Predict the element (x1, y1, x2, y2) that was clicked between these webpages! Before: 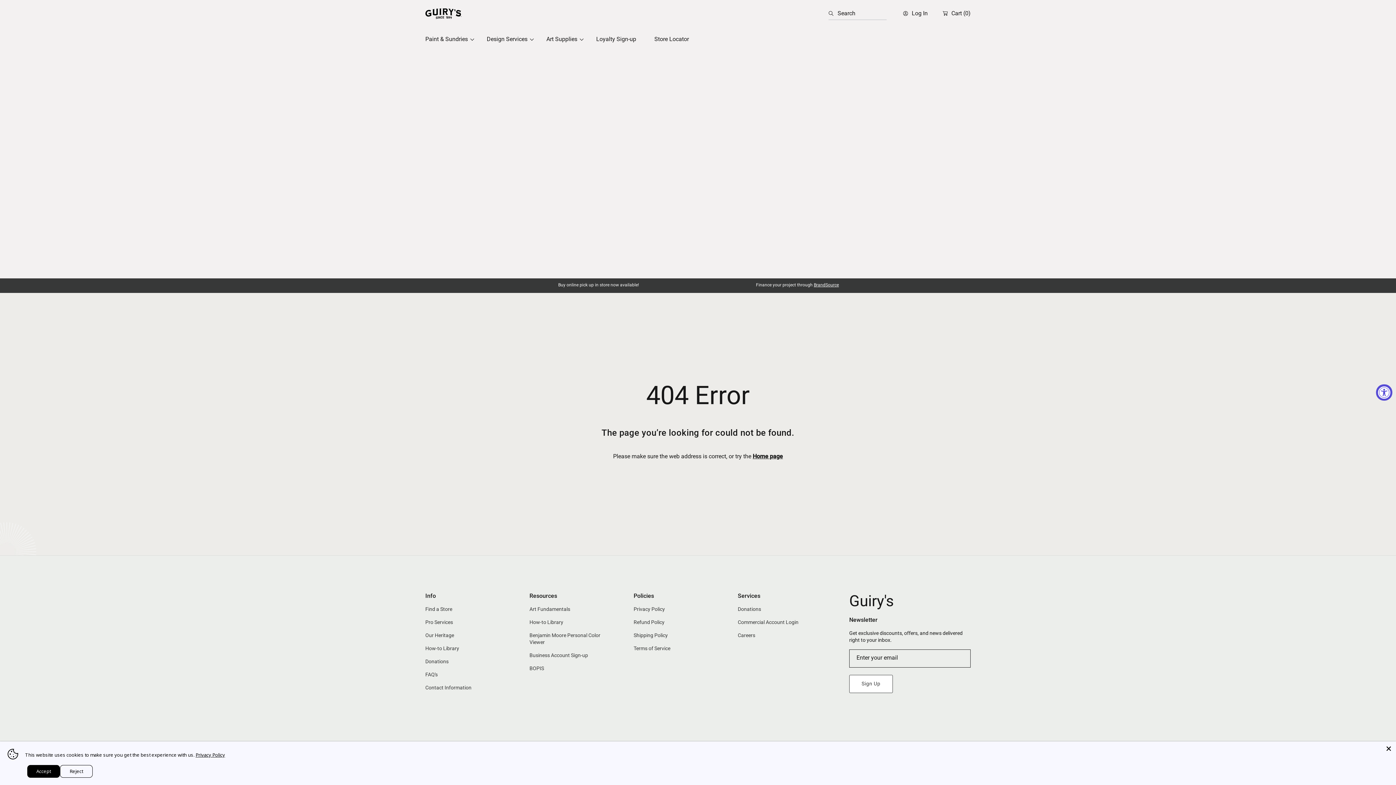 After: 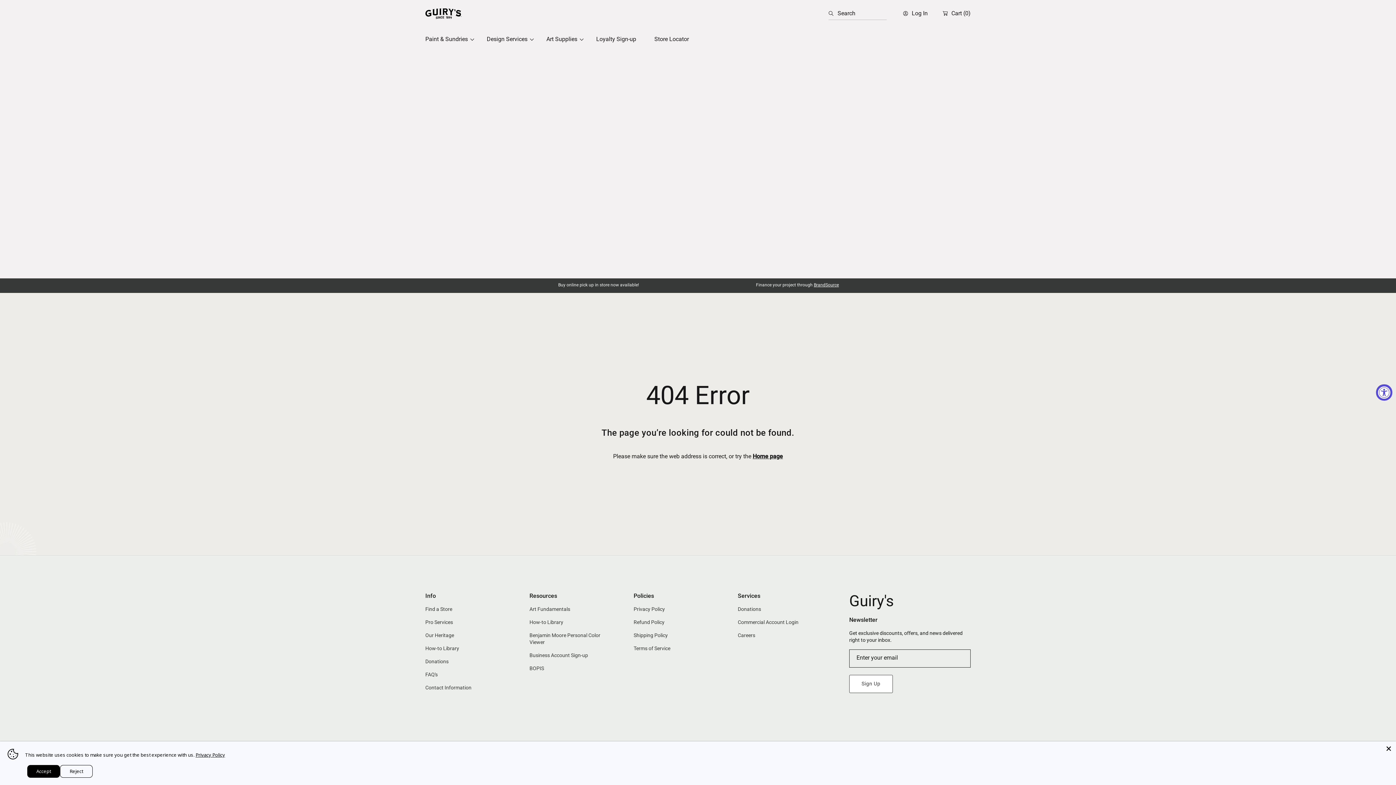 Action: label: BrandSource bbox: (814, 282, 839, 287)